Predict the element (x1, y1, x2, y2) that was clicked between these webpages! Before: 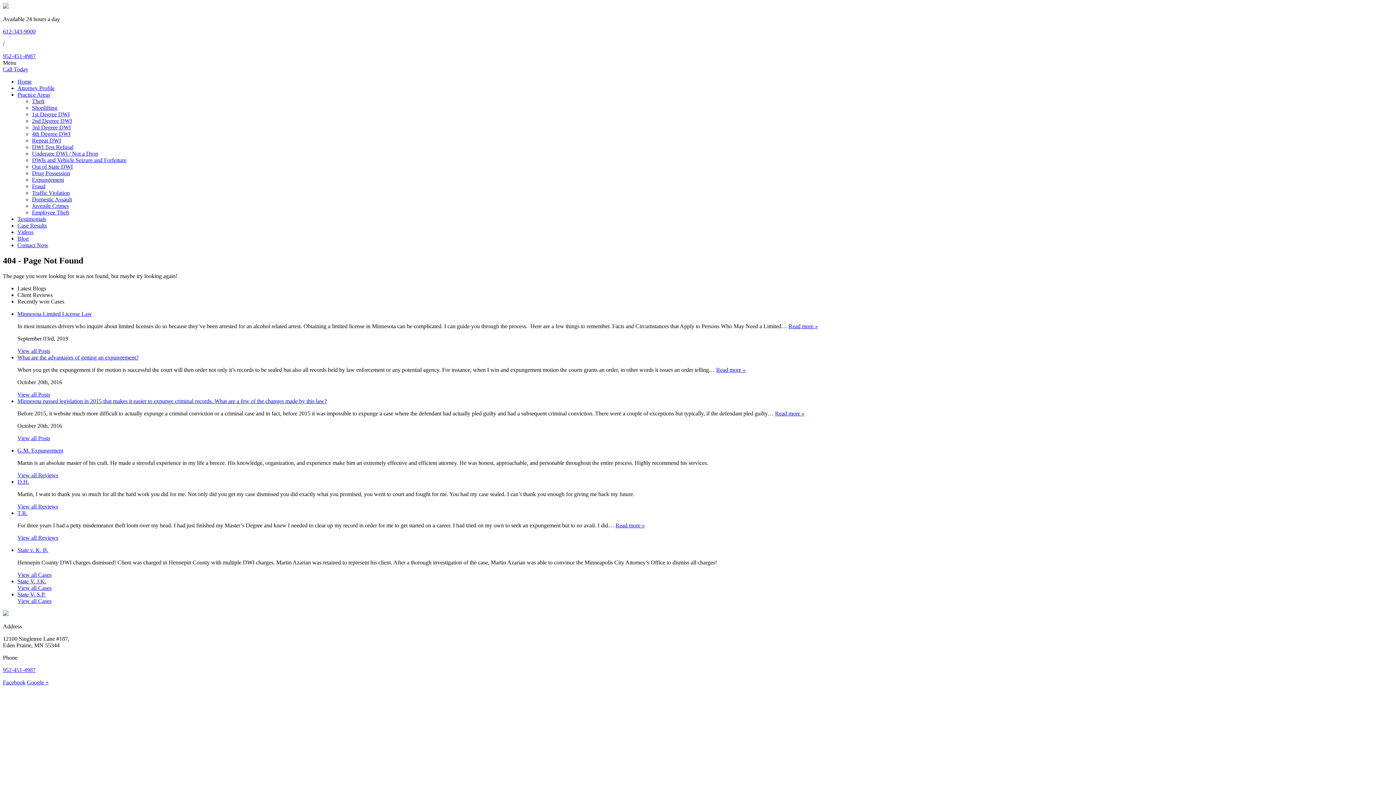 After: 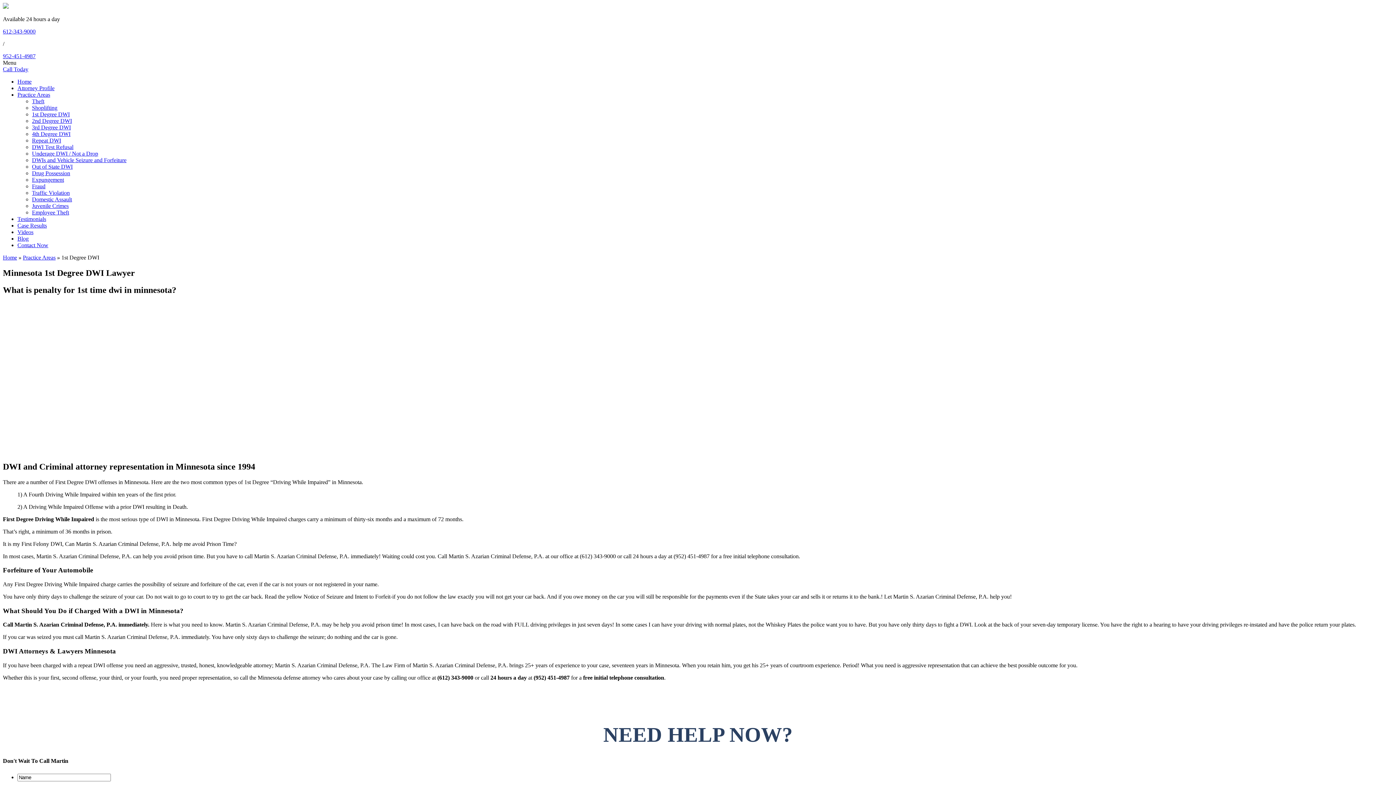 Action: bbox: (32, 111, 69, 117) label: 1st Degree DWI